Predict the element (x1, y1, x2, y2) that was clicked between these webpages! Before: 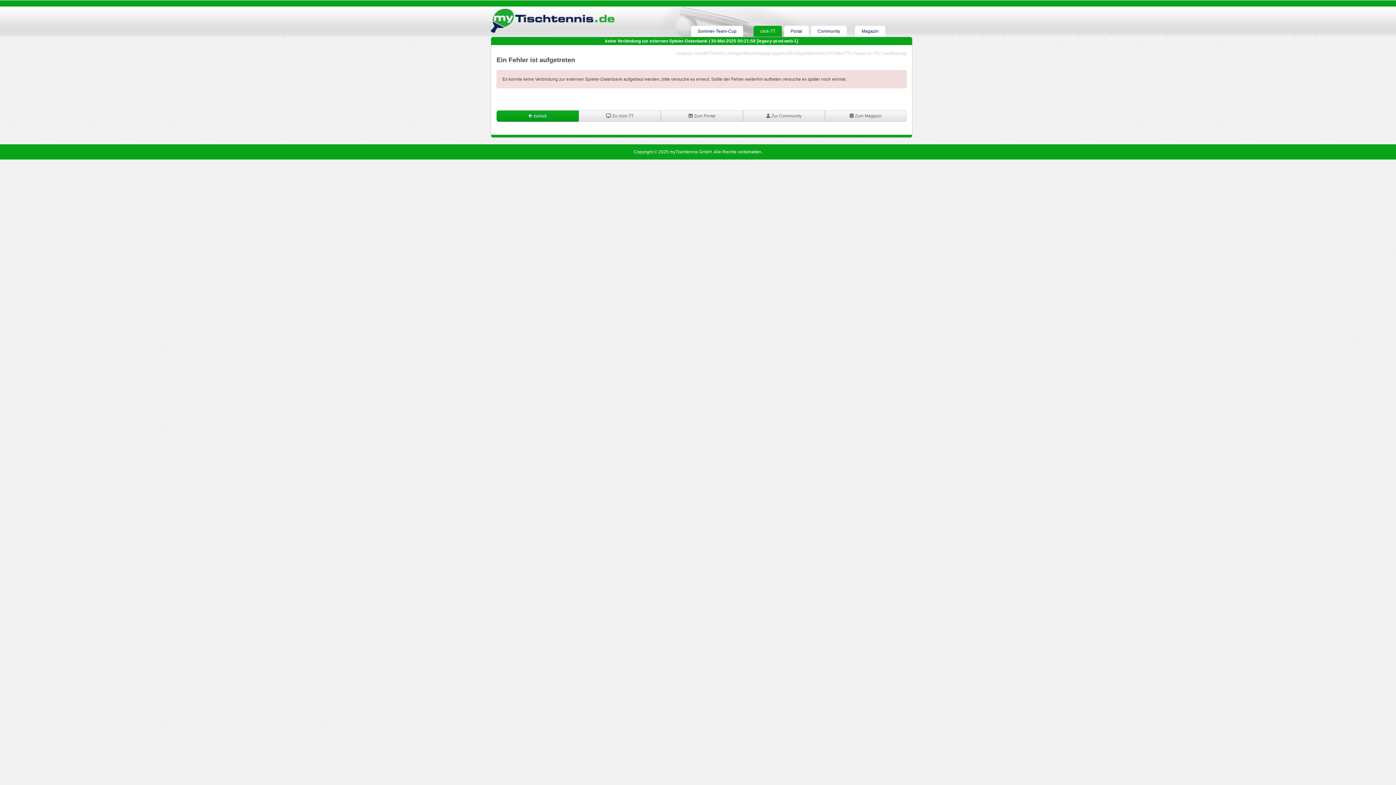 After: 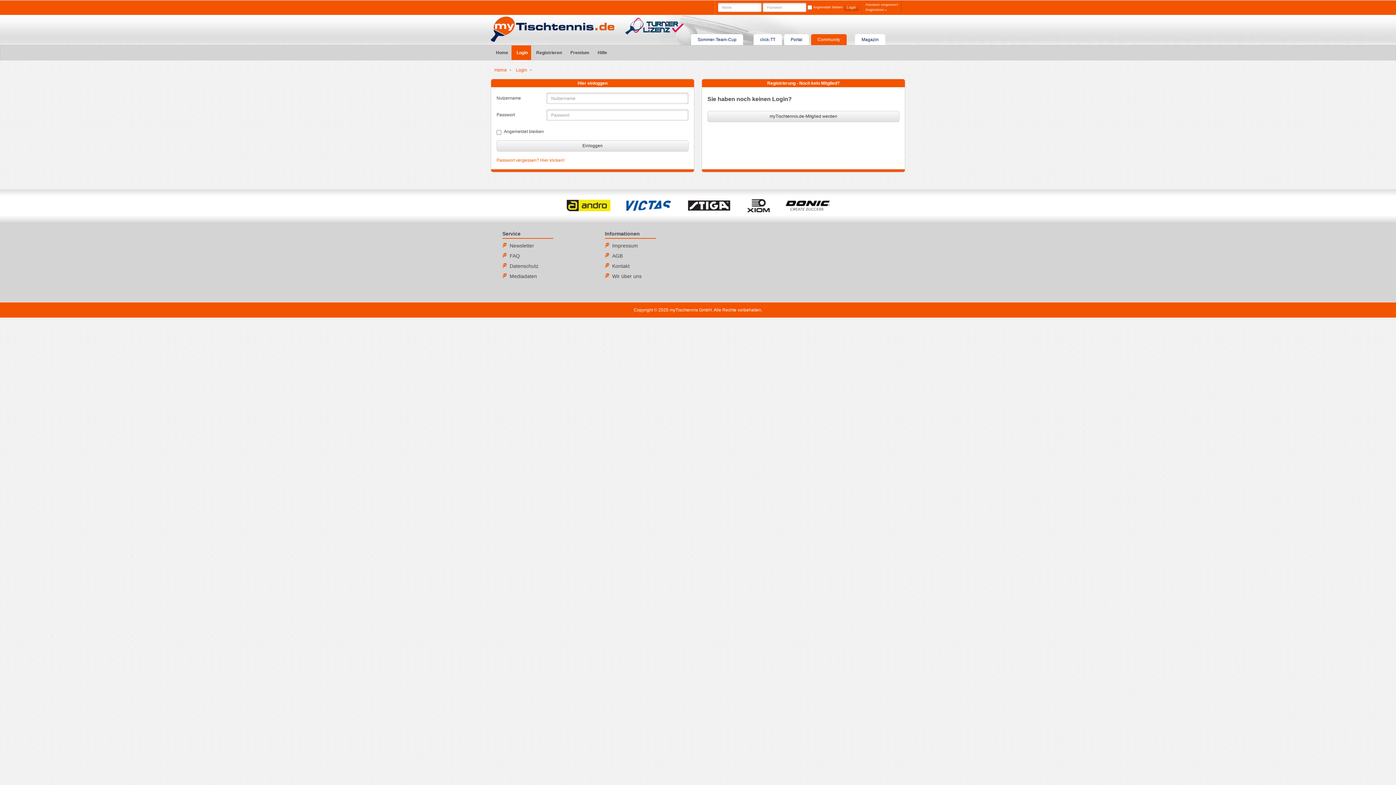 Action: bbox: (811, 25, 846, 36) label: Community